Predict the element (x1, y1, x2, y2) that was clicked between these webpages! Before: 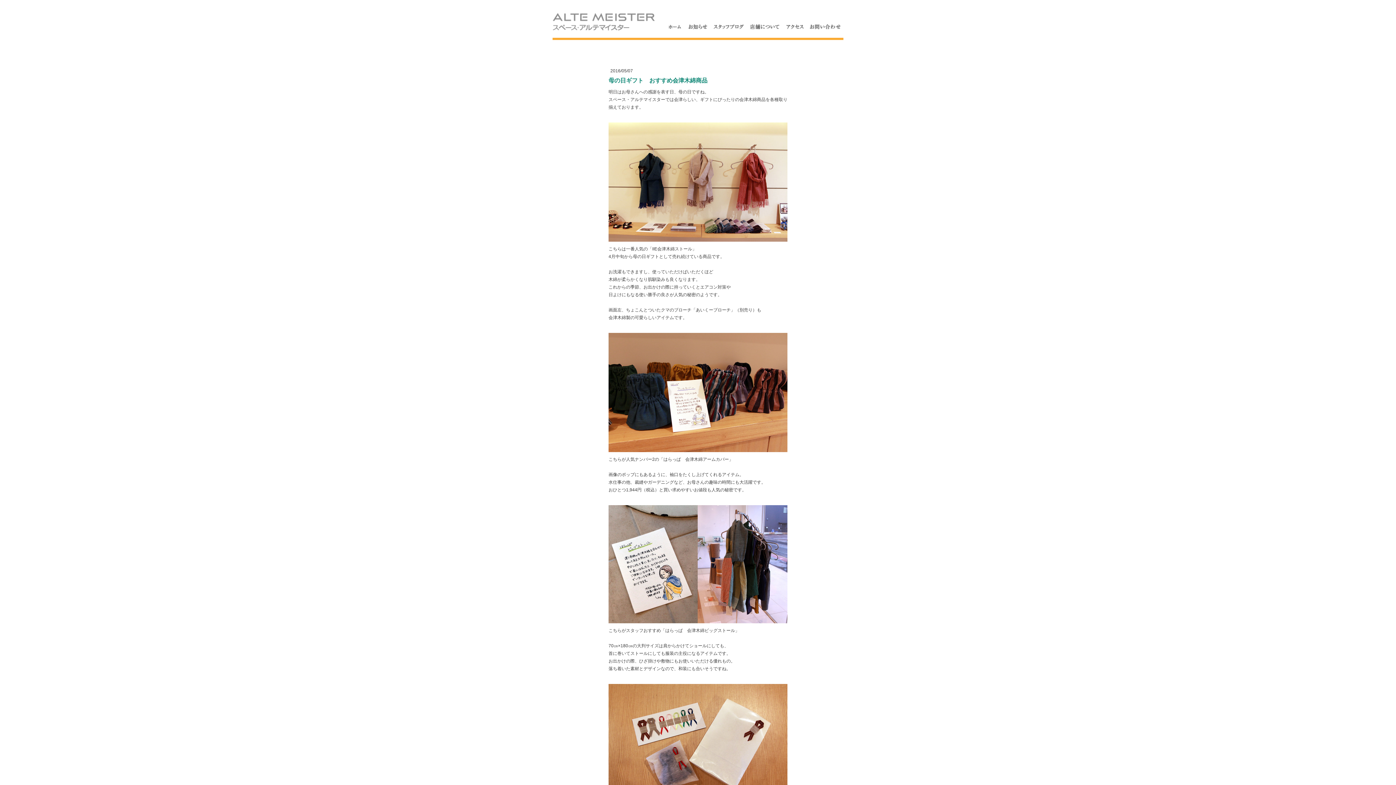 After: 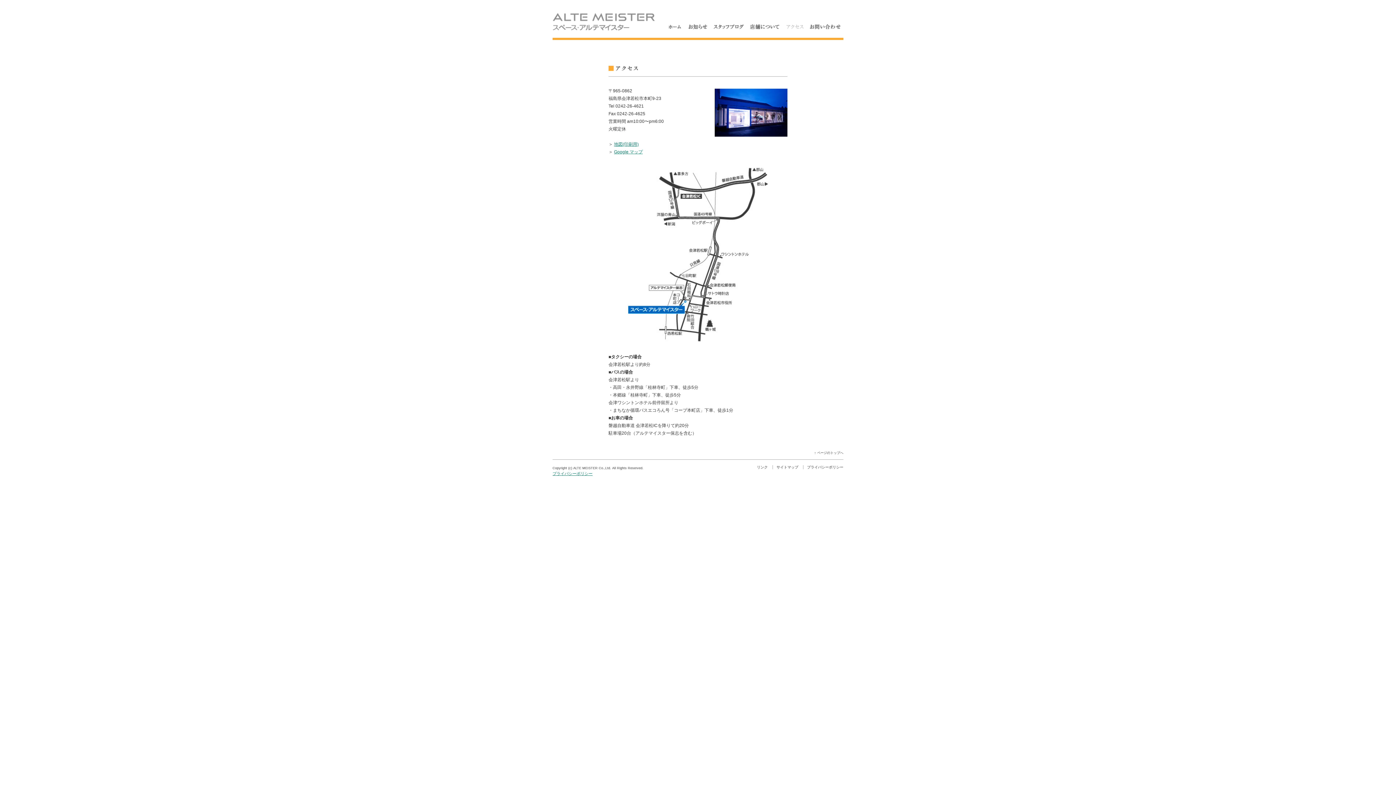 Action: bbox: (783, 23, 807, 30)